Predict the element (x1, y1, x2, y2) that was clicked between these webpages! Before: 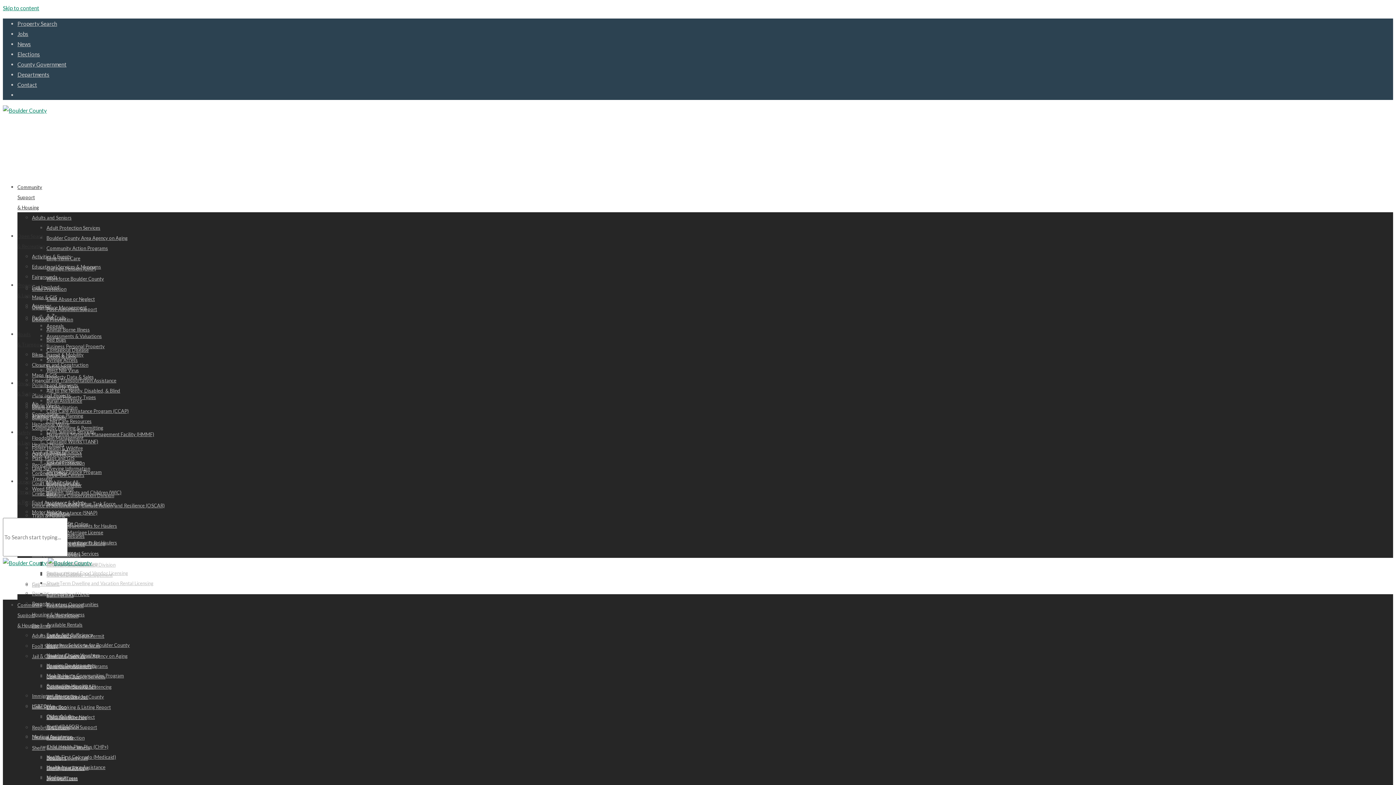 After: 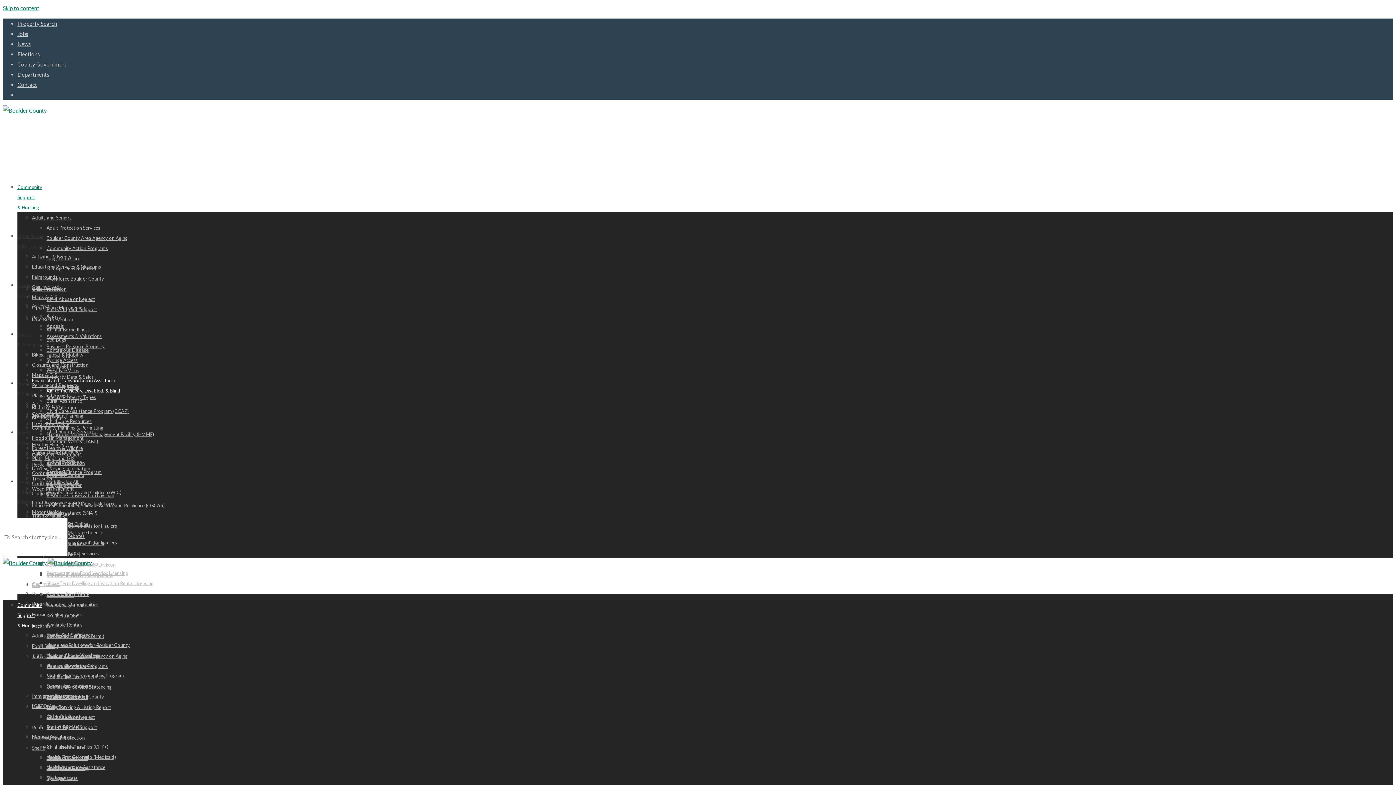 Action: bbox: (46, 388, 120, 393) label: Aid to the Needy, Disabled, & Blind